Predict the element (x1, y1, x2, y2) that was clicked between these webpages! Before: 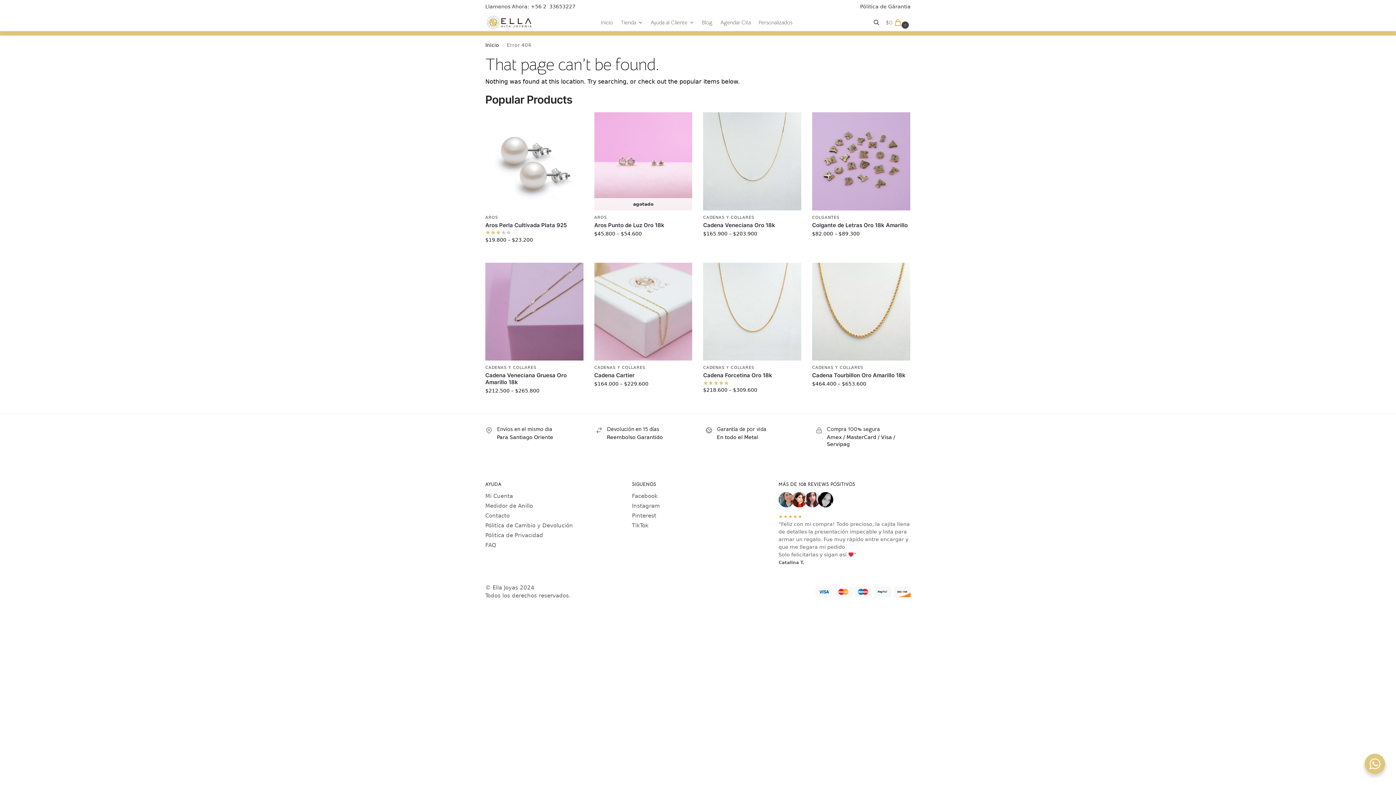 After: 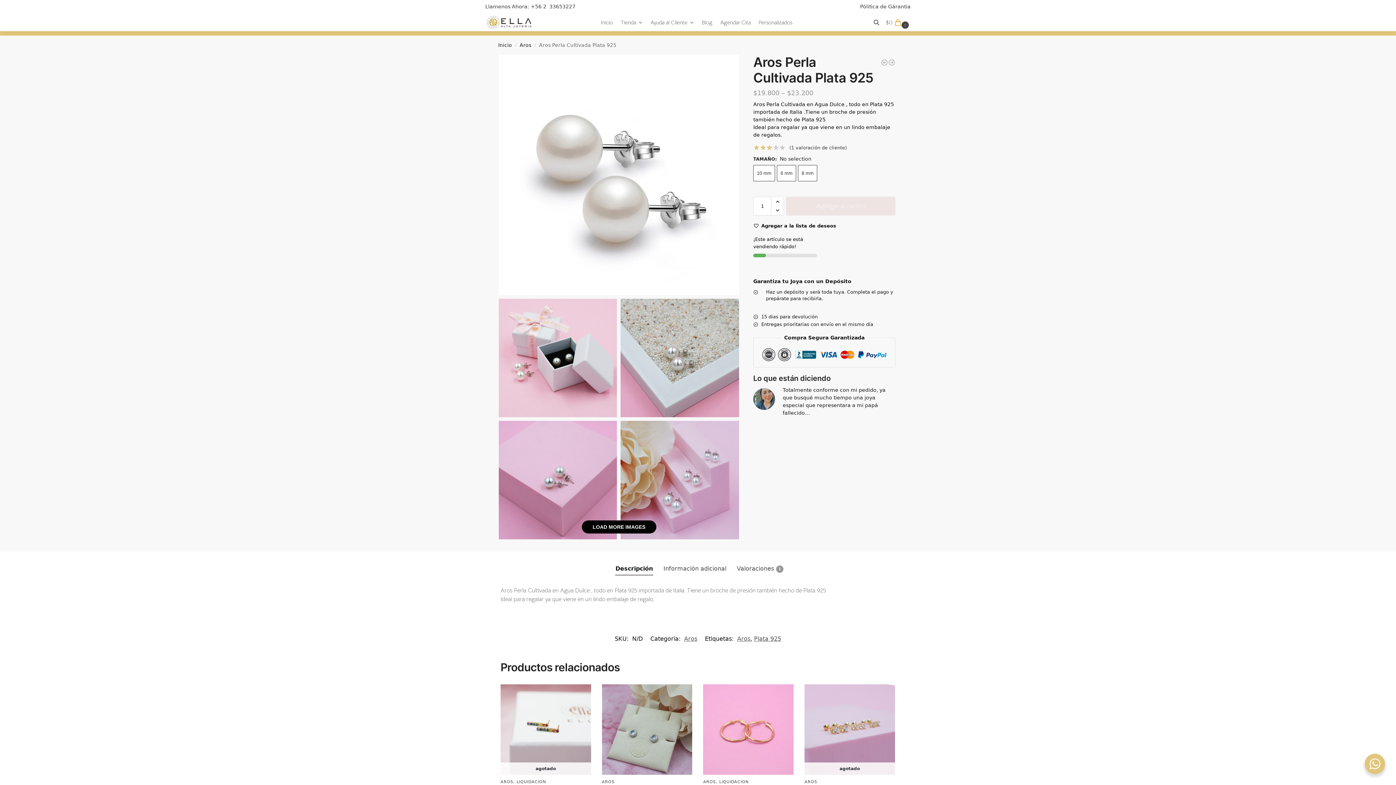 Action: bbox: (485, 221, 583, 228) label: Aros Perla Cultivada Plata 925